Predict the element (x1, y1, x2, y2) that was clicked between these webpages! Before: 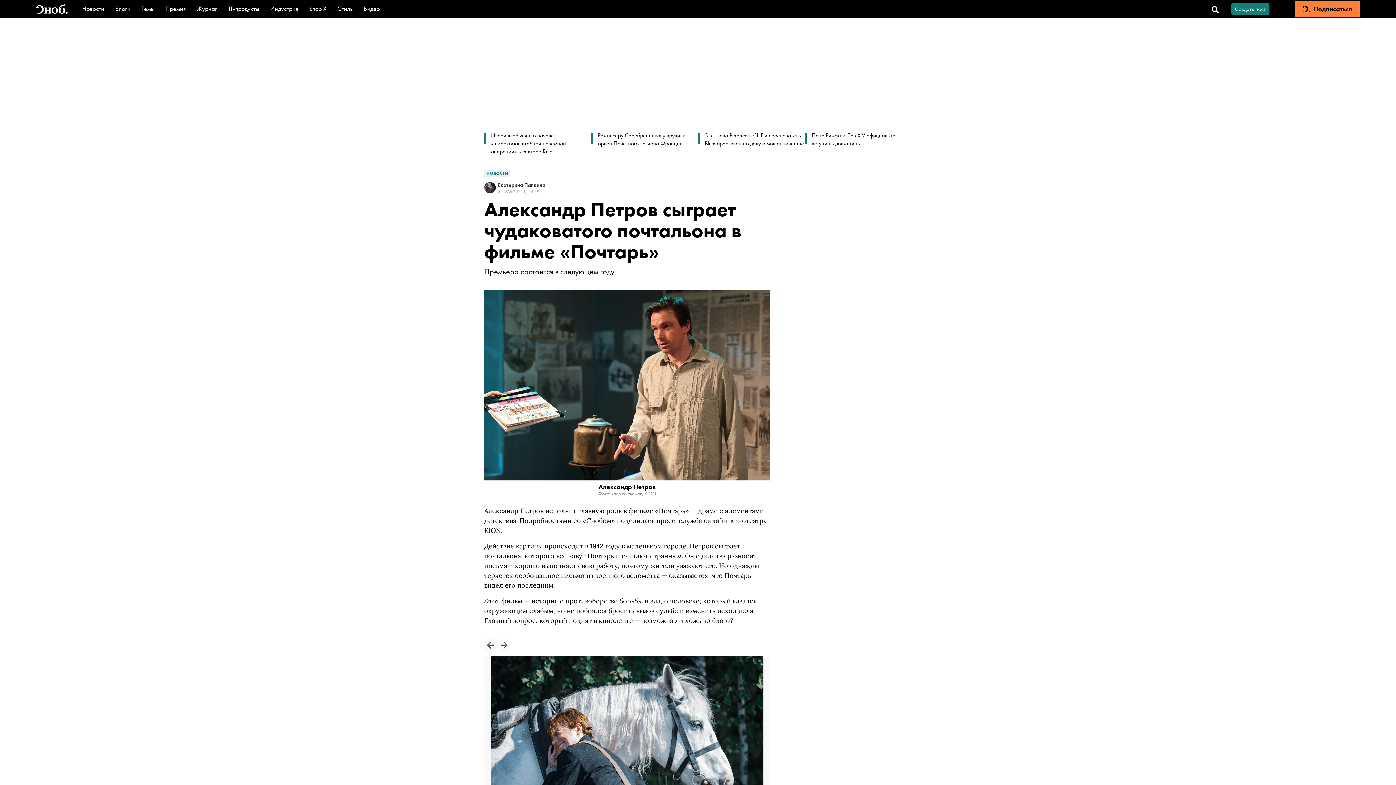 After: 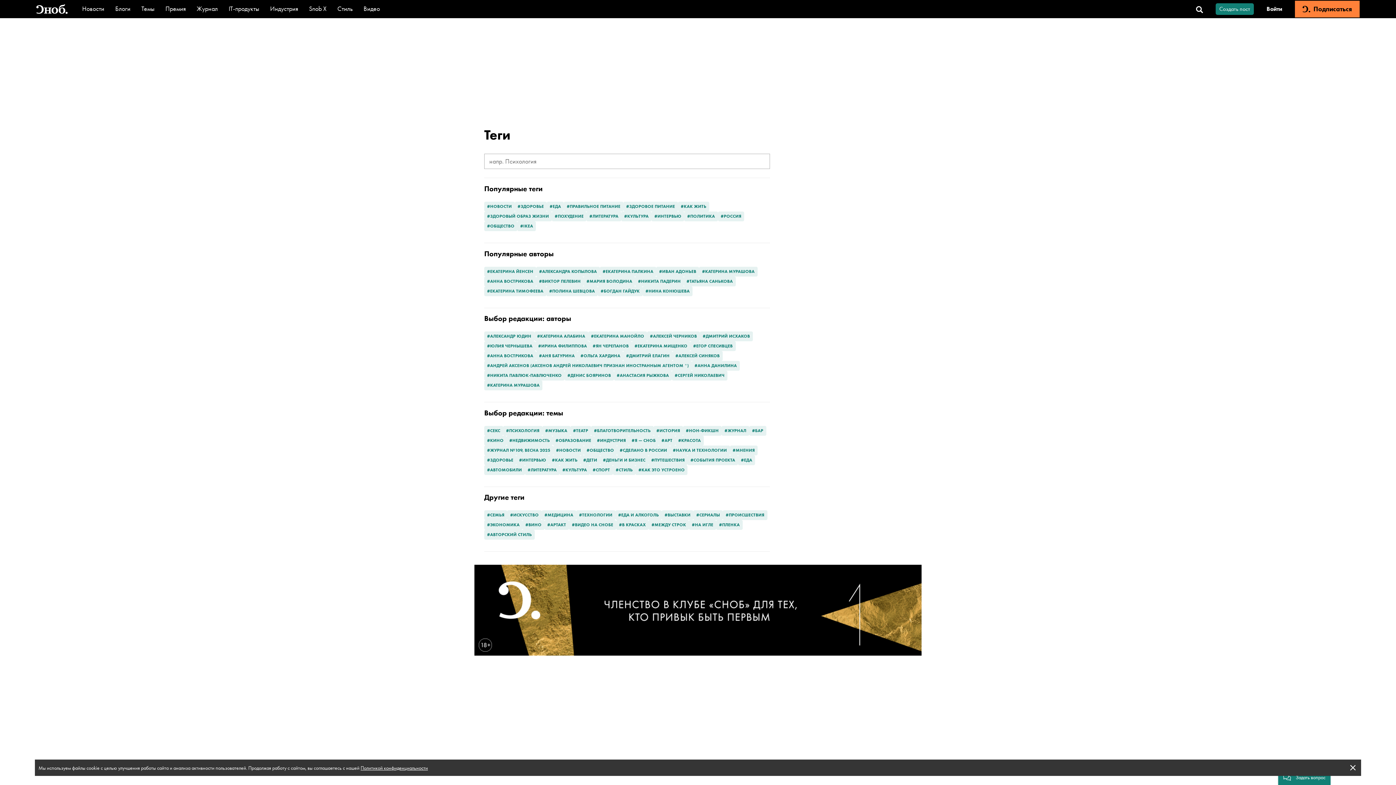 Action: label: Темы bbox: (141, 4, 154, 12)